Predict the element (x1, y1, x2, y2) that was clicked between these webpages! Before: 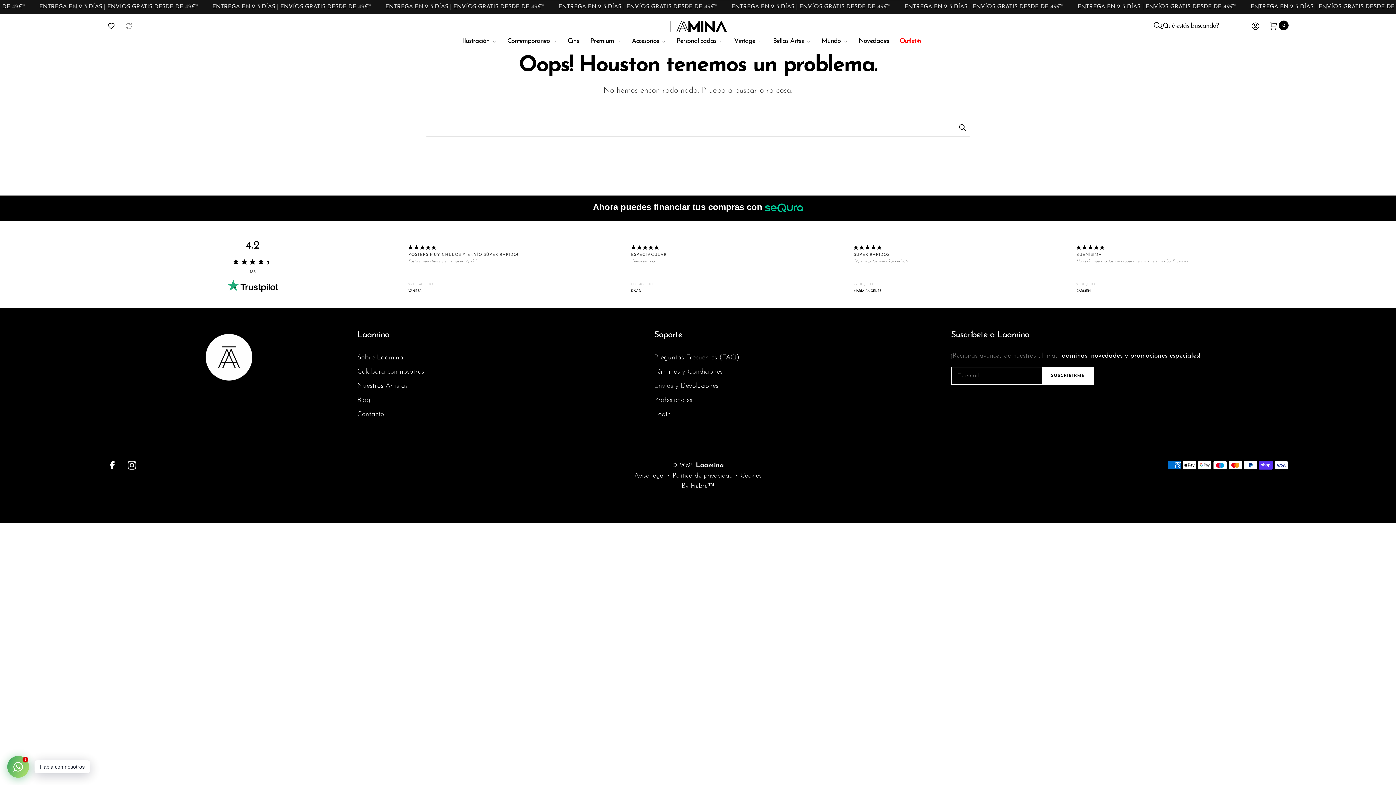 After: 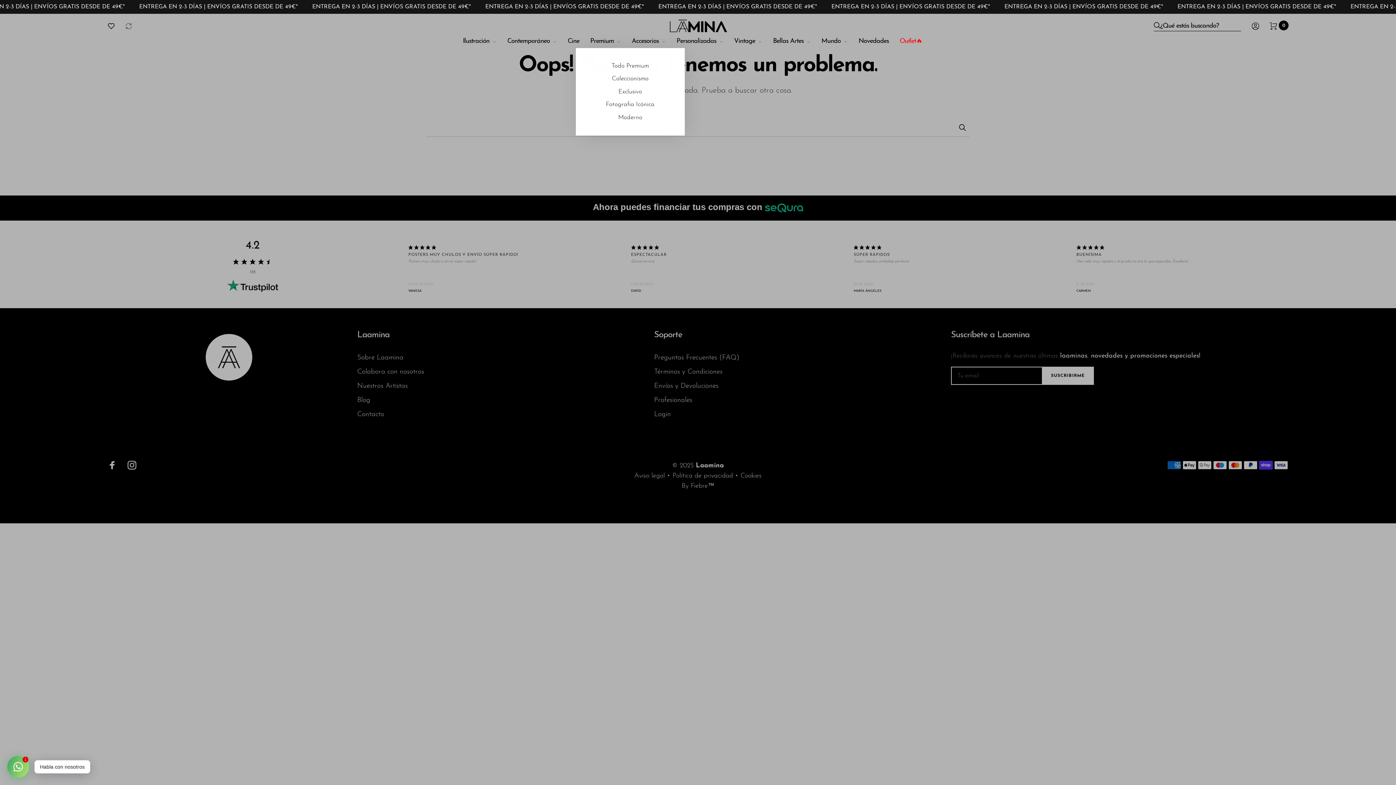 Action: label: Premium bbox: (590, 34, 621, 48)